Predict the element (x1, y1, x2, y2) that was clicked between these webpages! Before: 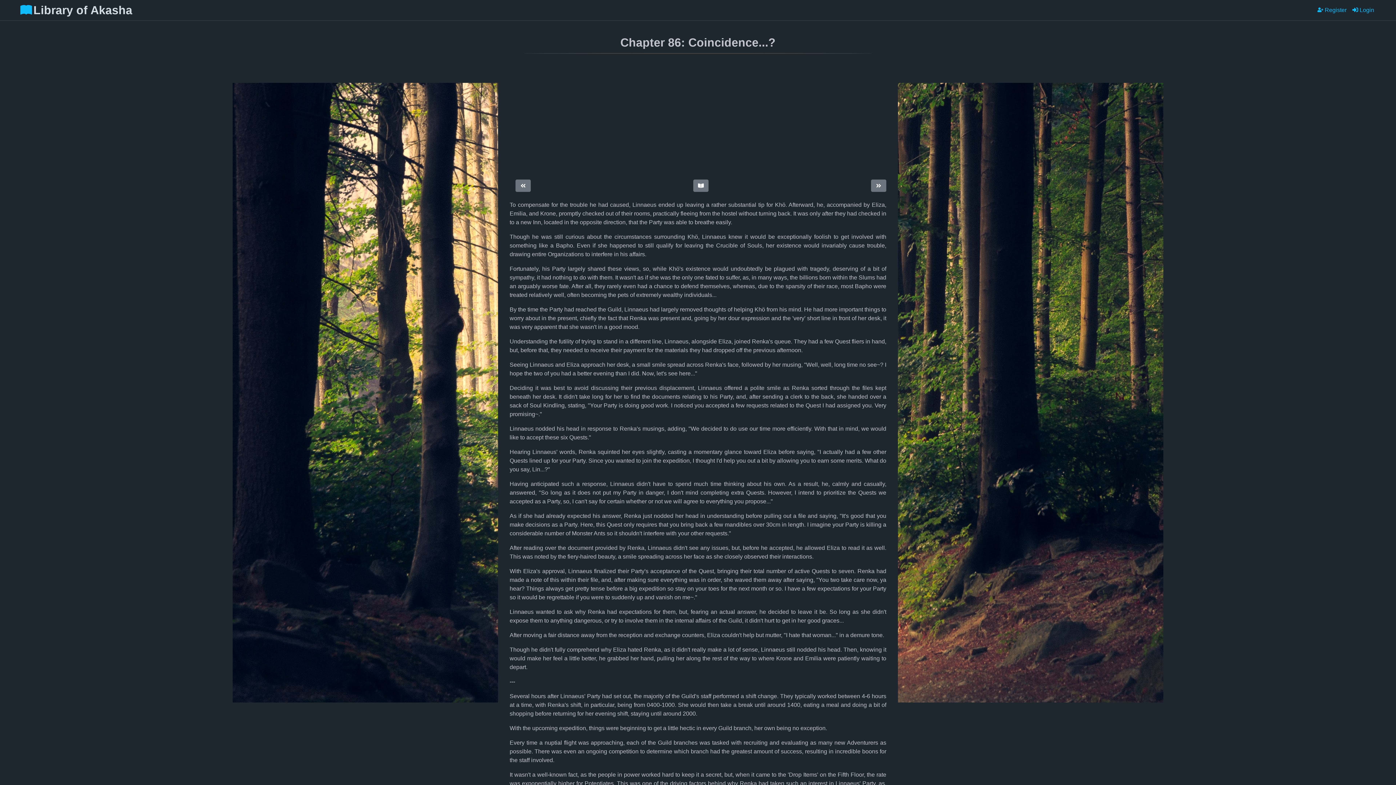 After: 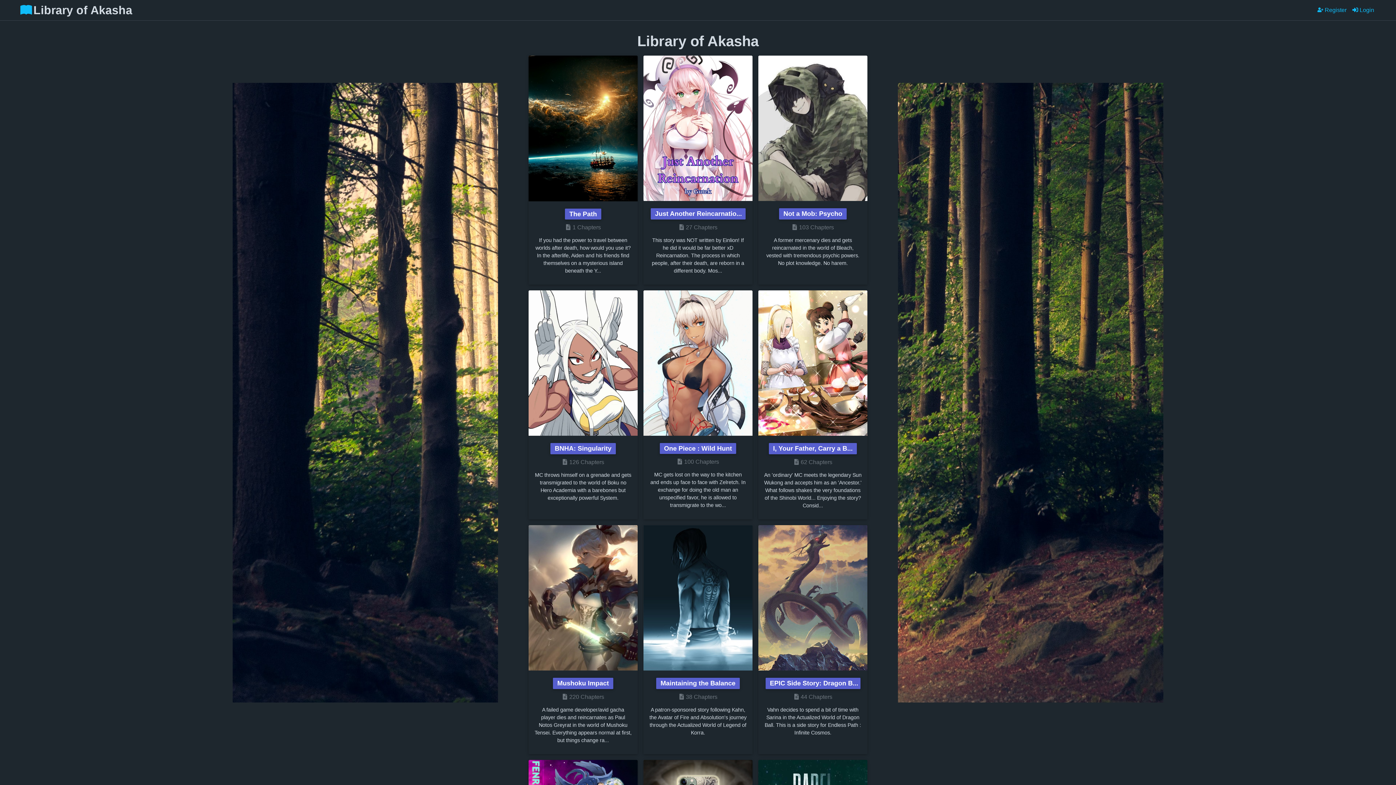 Action: bbox: (18, 1, 132, 18) label: Library of Akasha